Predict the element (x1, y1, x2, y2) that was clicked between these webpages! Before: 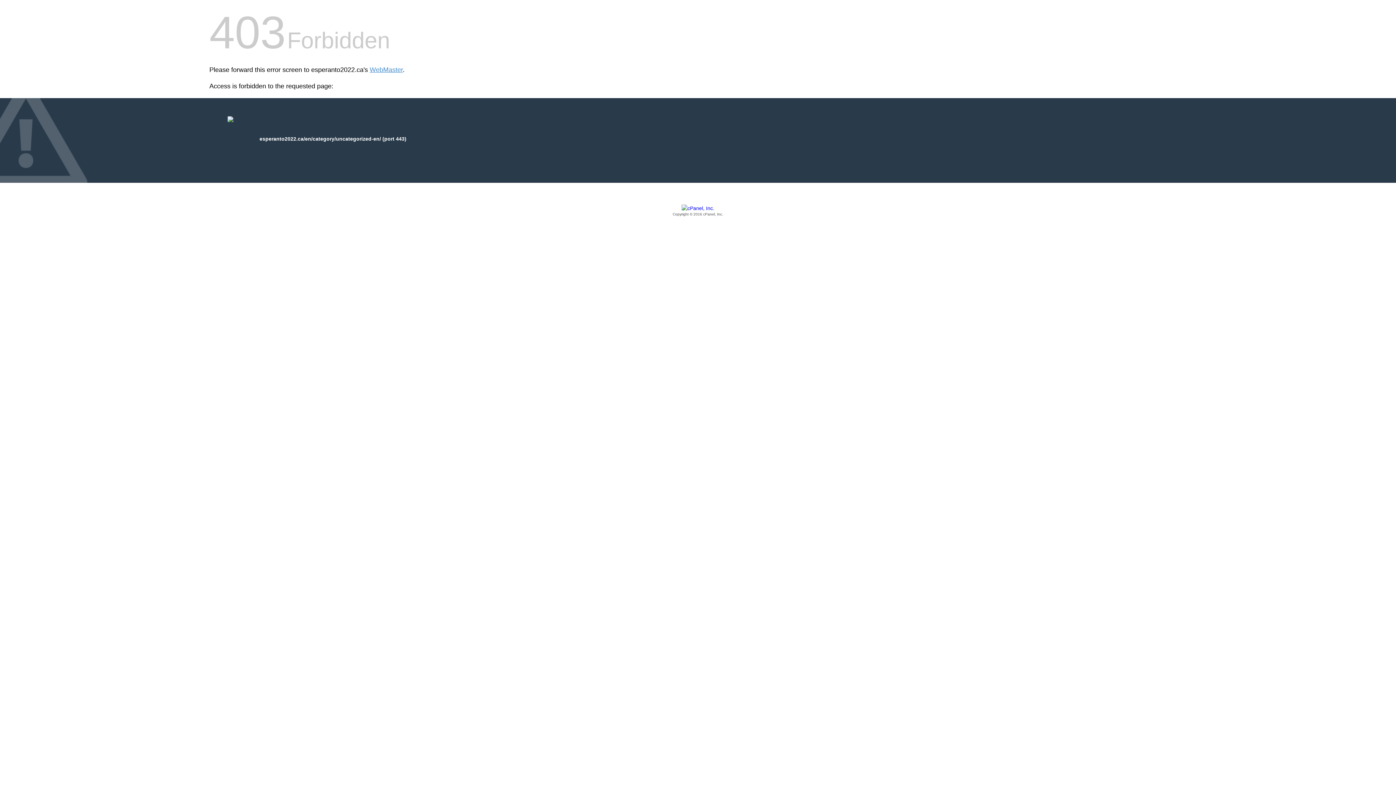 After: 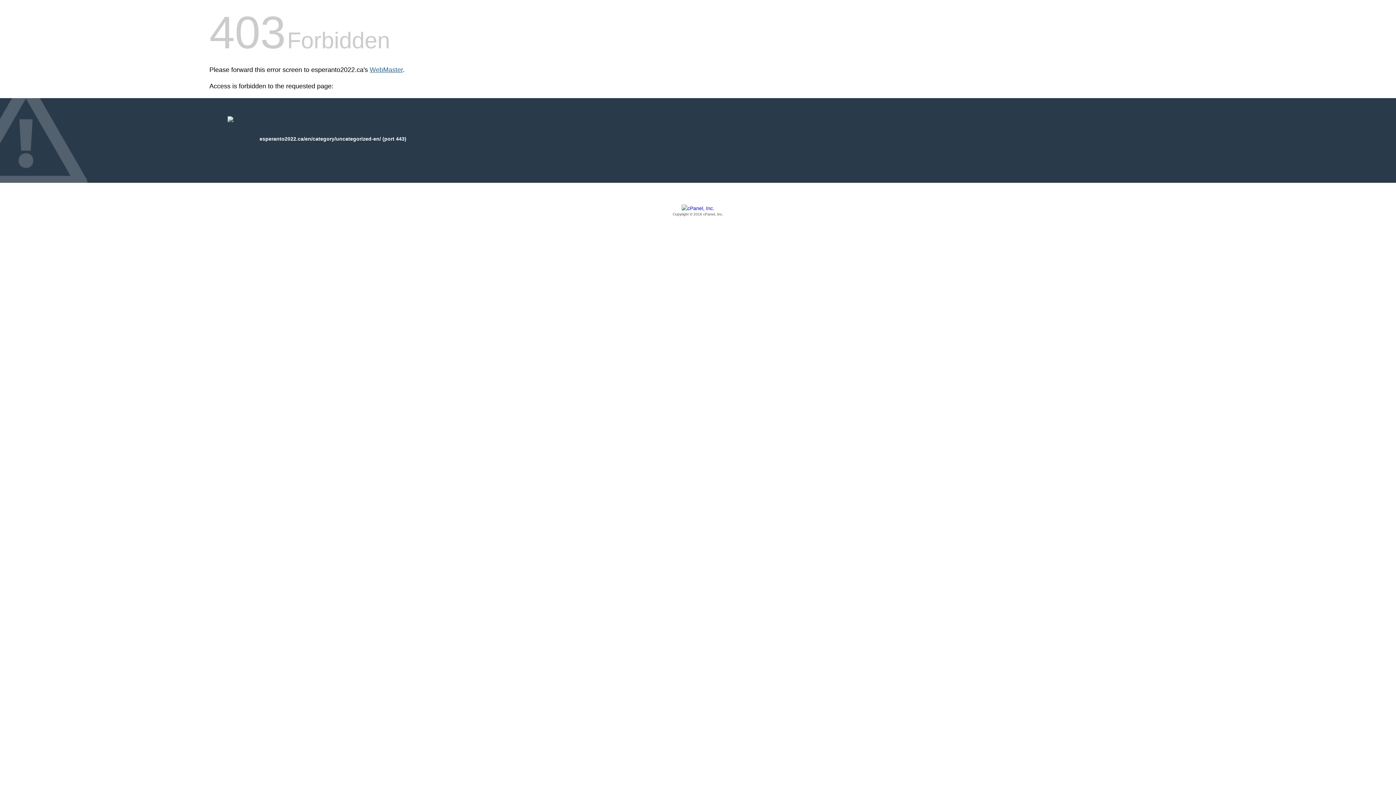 Action: label: WebMaster bbox: (369, 66, 402, 73)